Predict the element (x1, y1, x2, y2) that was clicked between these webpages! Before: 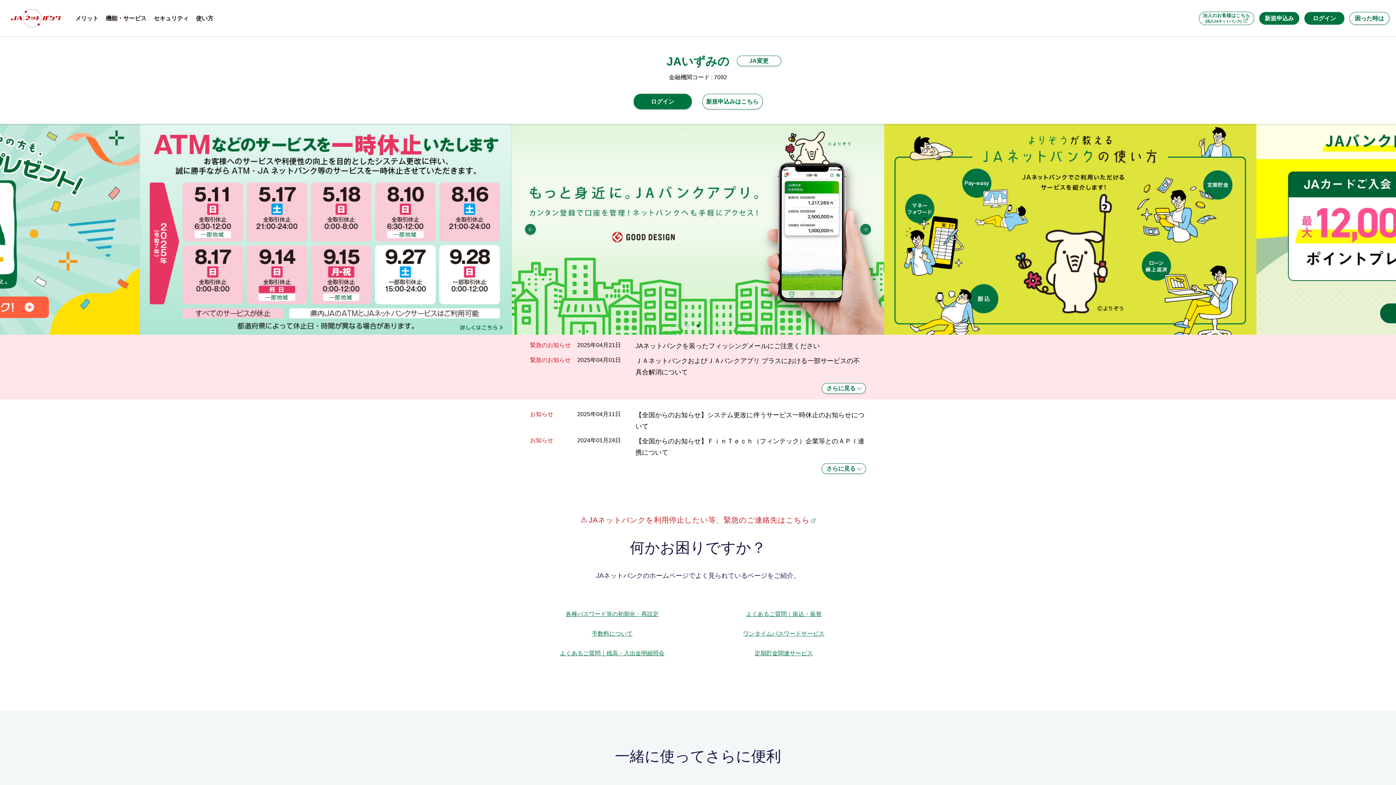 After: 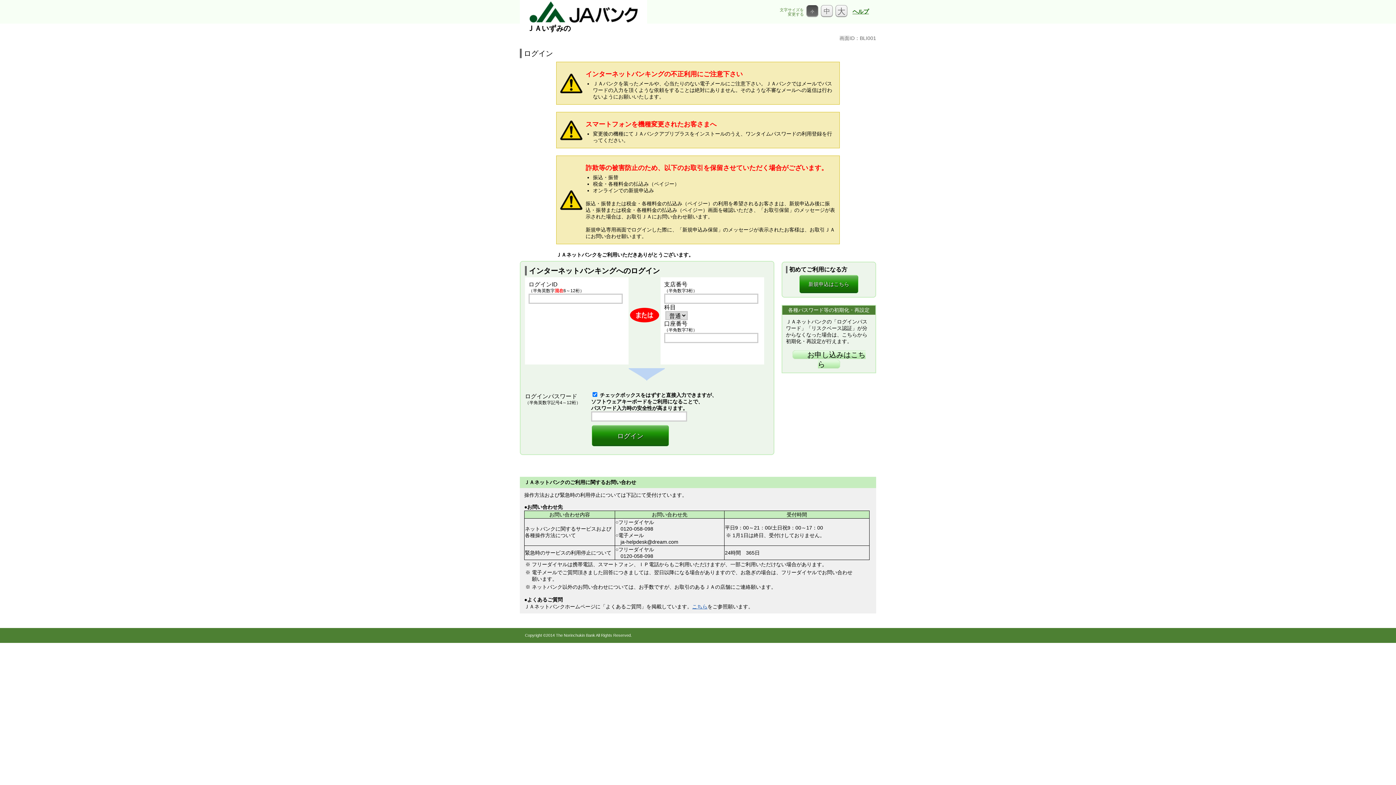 Action: bbox: (1304, 11, 1344, 24) label: ログイン